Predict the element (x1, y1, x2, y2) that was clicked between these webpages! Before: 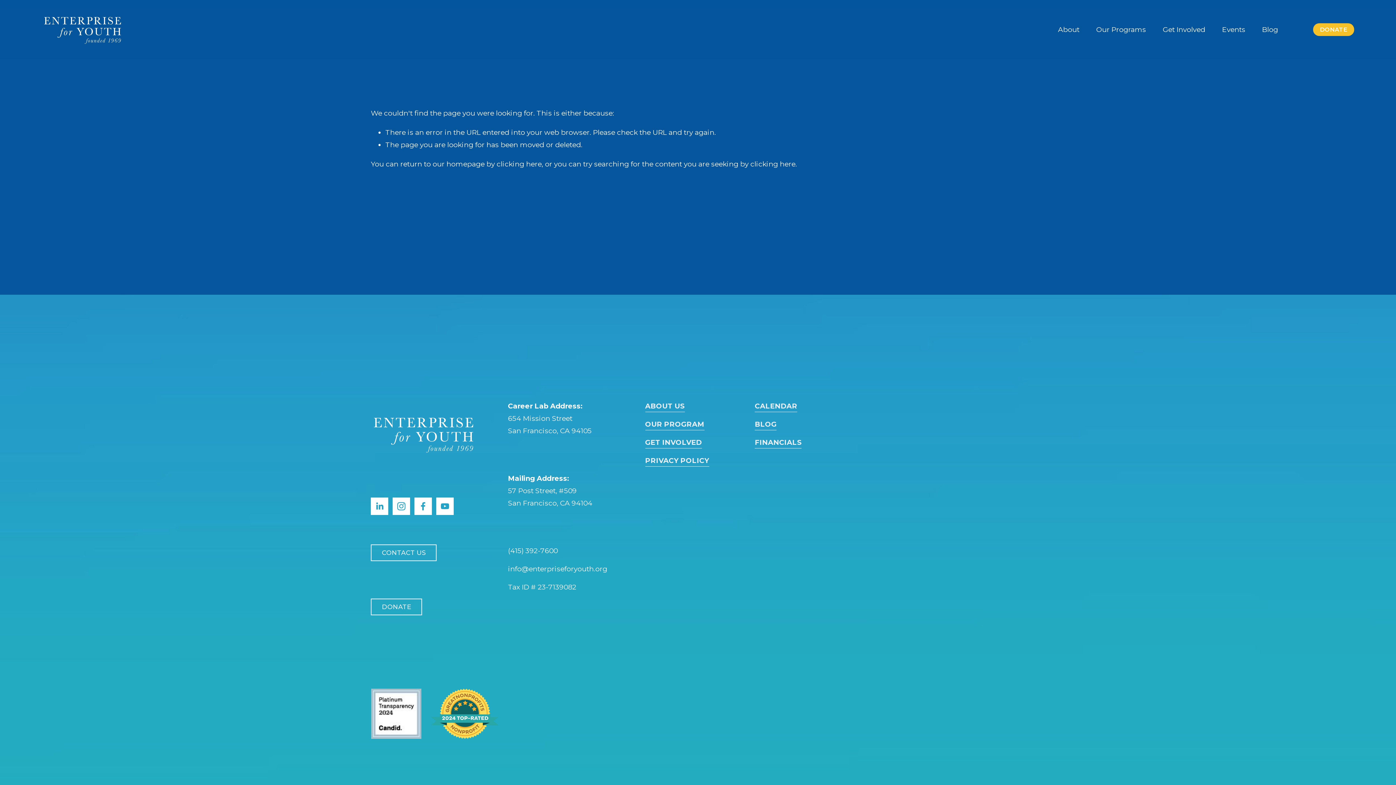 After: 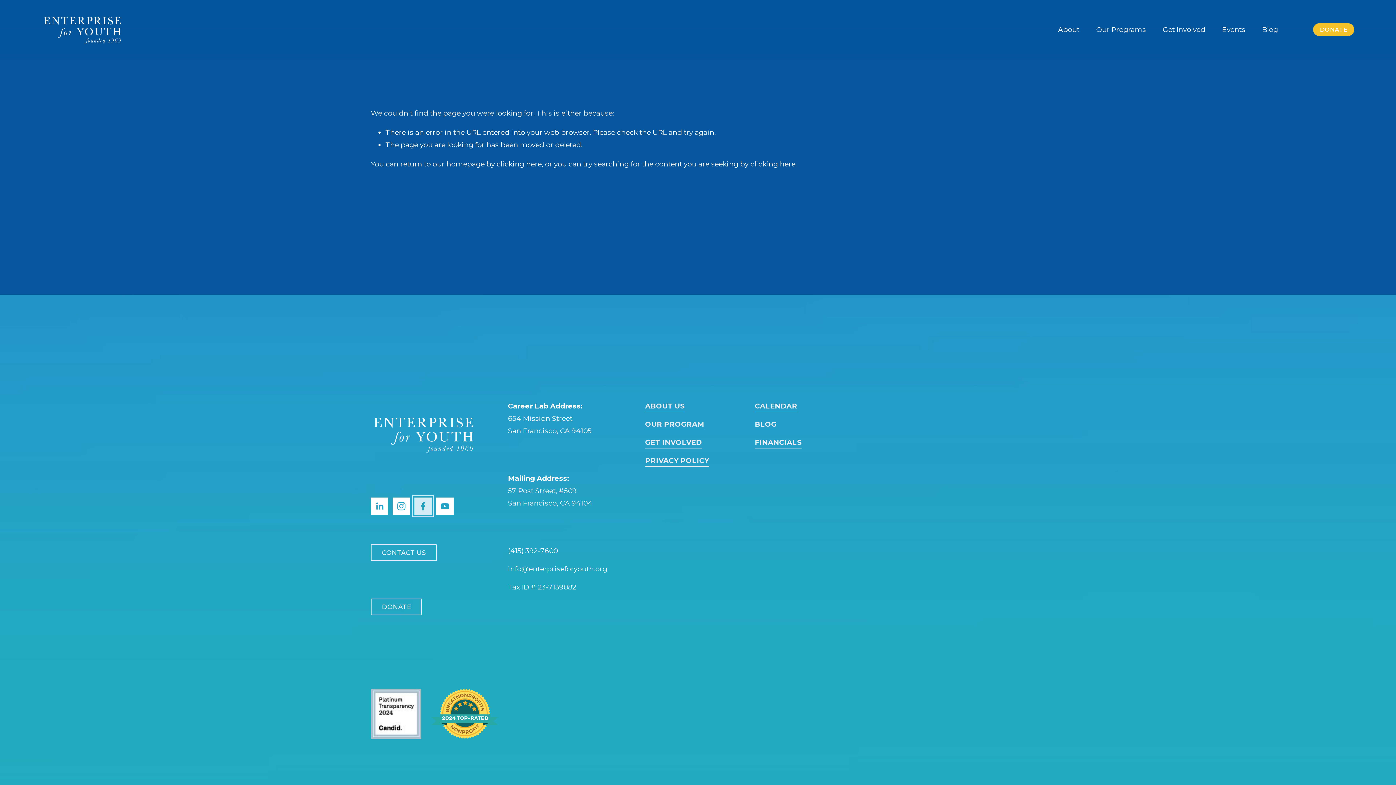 Action: label: Facebook bbox: (414, 497, 432, 515)